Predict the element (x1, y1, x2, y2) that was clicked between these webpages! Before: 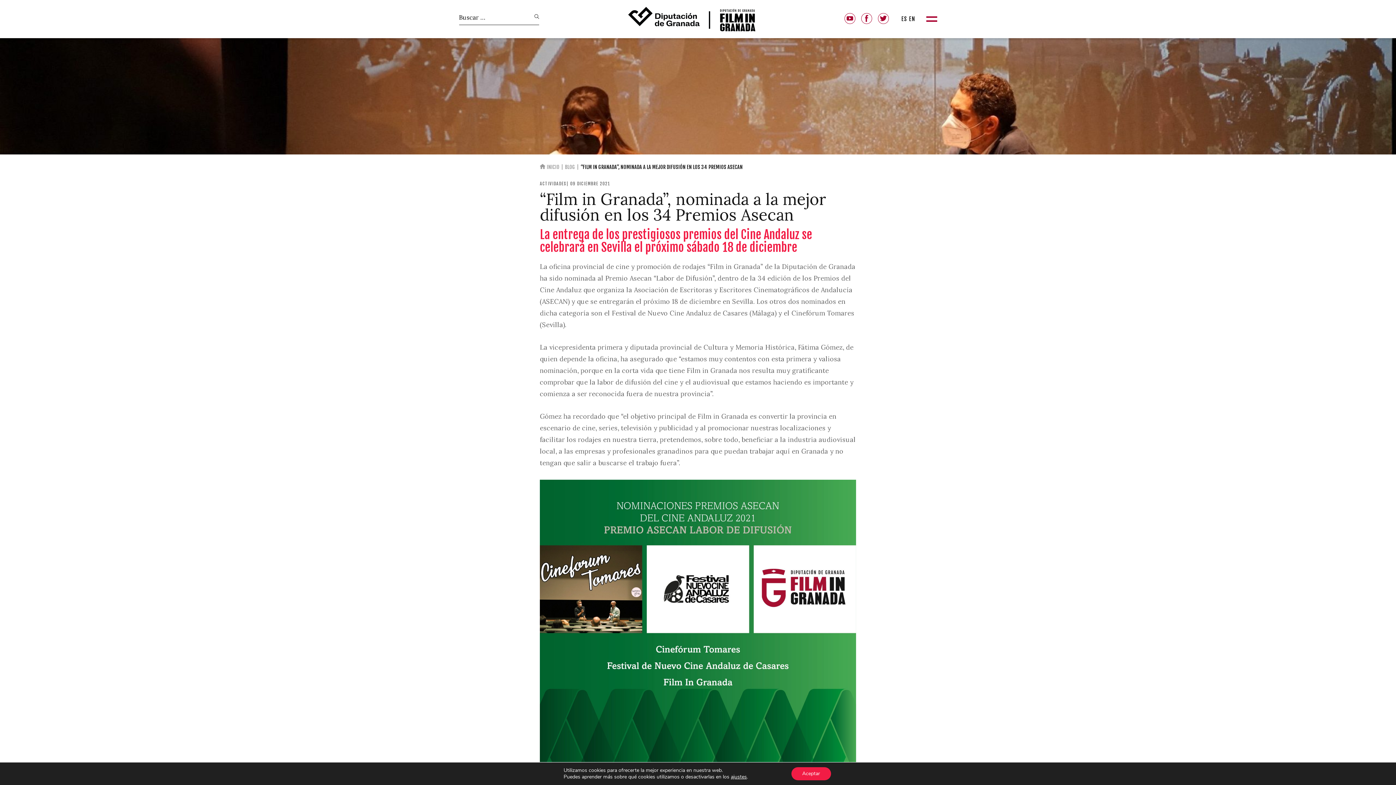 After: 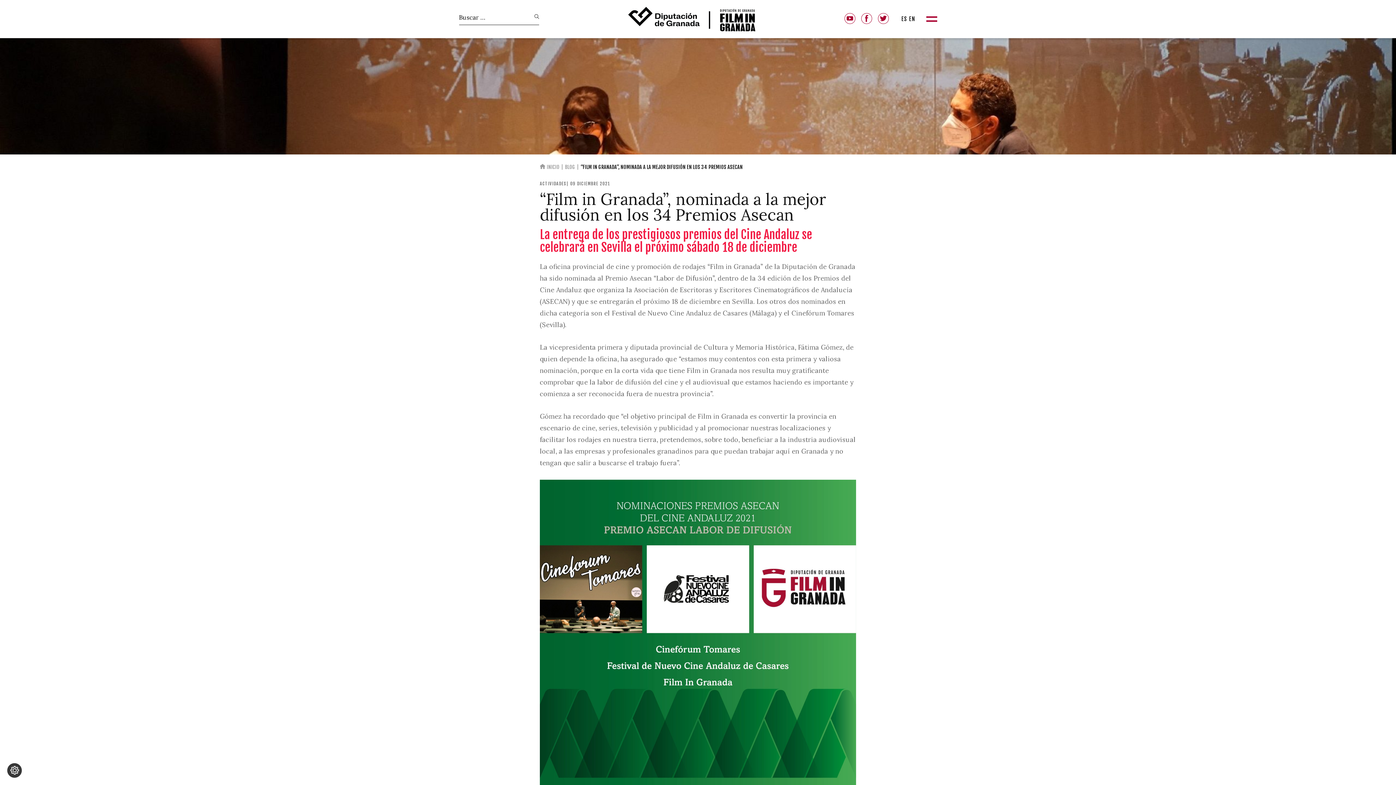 Action: label: Aceptar bbox: (791, 767, 831, 780)